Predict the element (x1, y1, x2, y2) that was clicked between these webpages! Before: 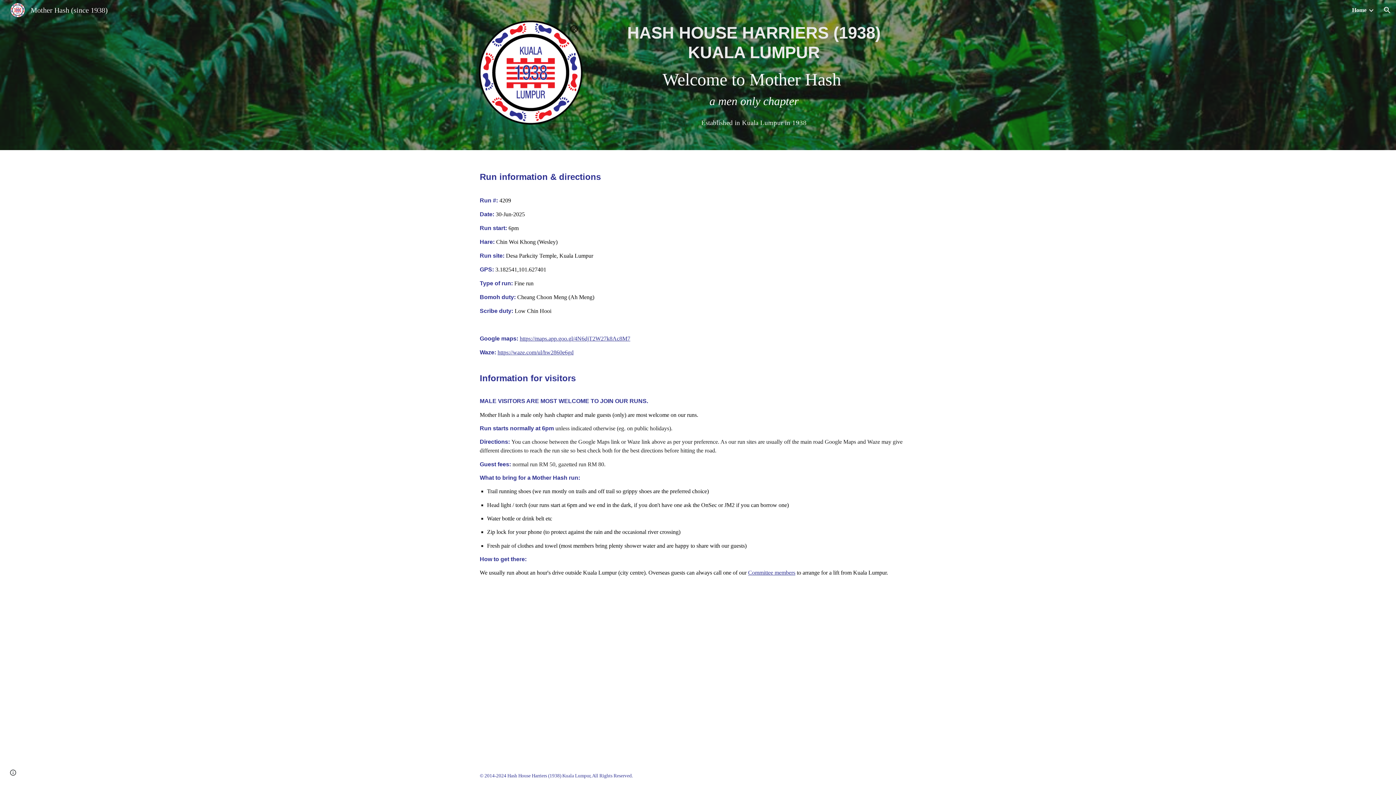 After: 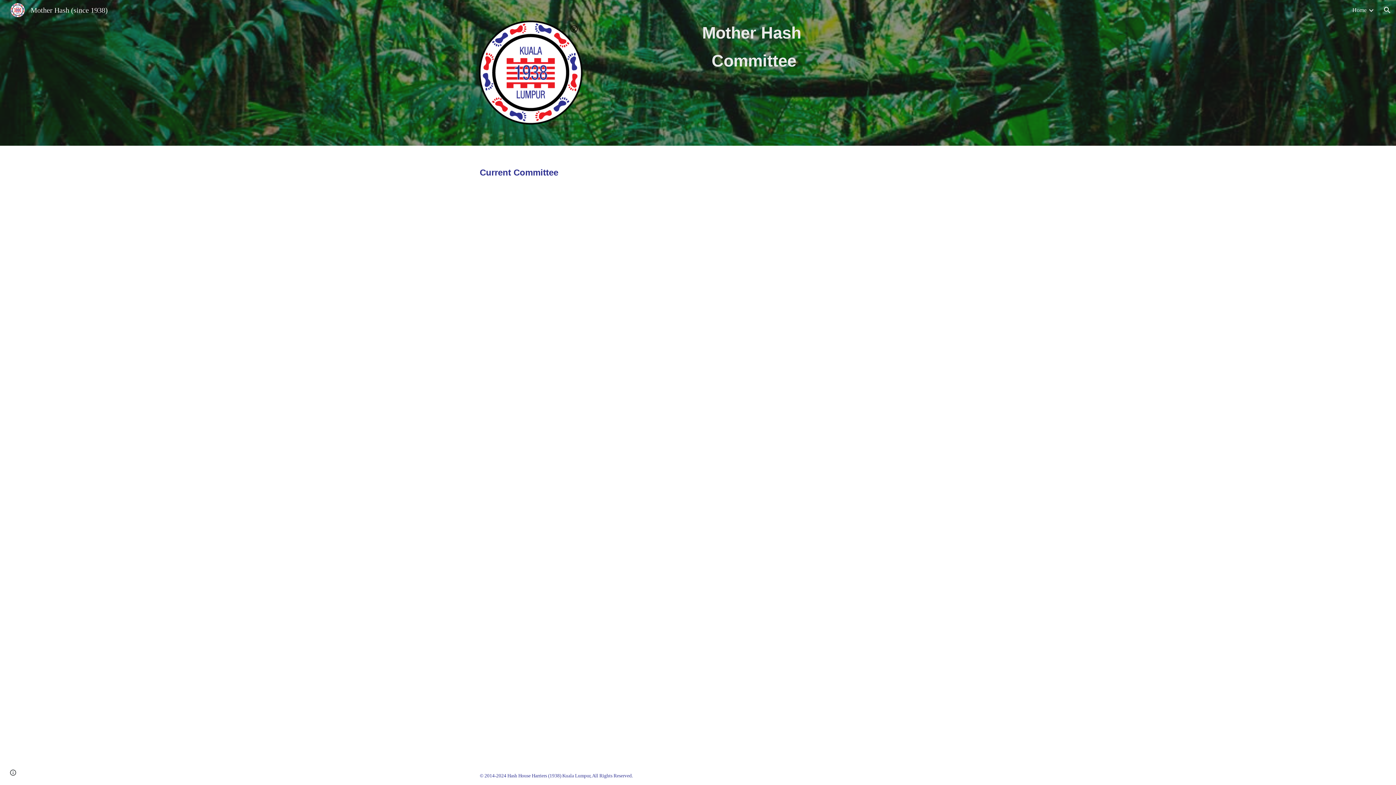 Action: label: Committee members bbox: (748, 569, 795, 576)